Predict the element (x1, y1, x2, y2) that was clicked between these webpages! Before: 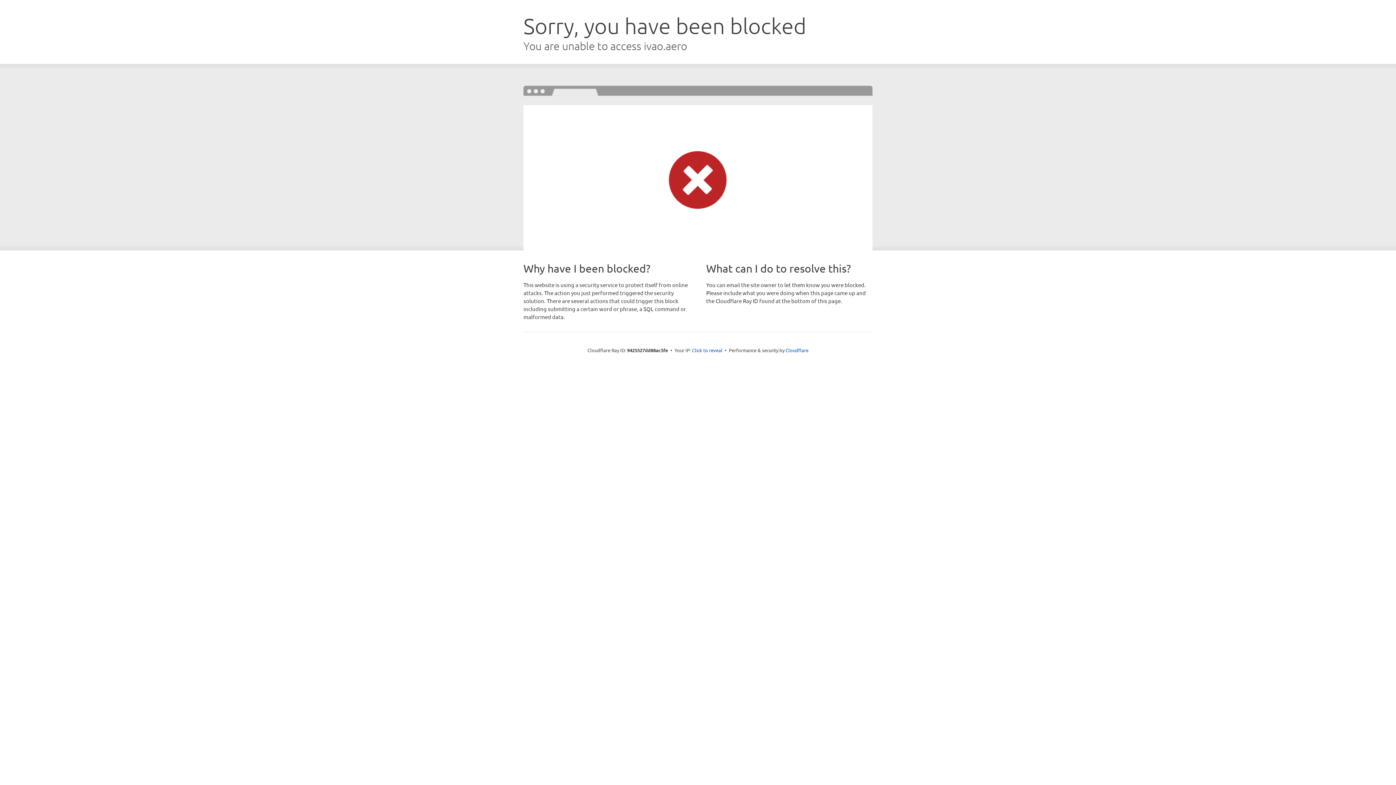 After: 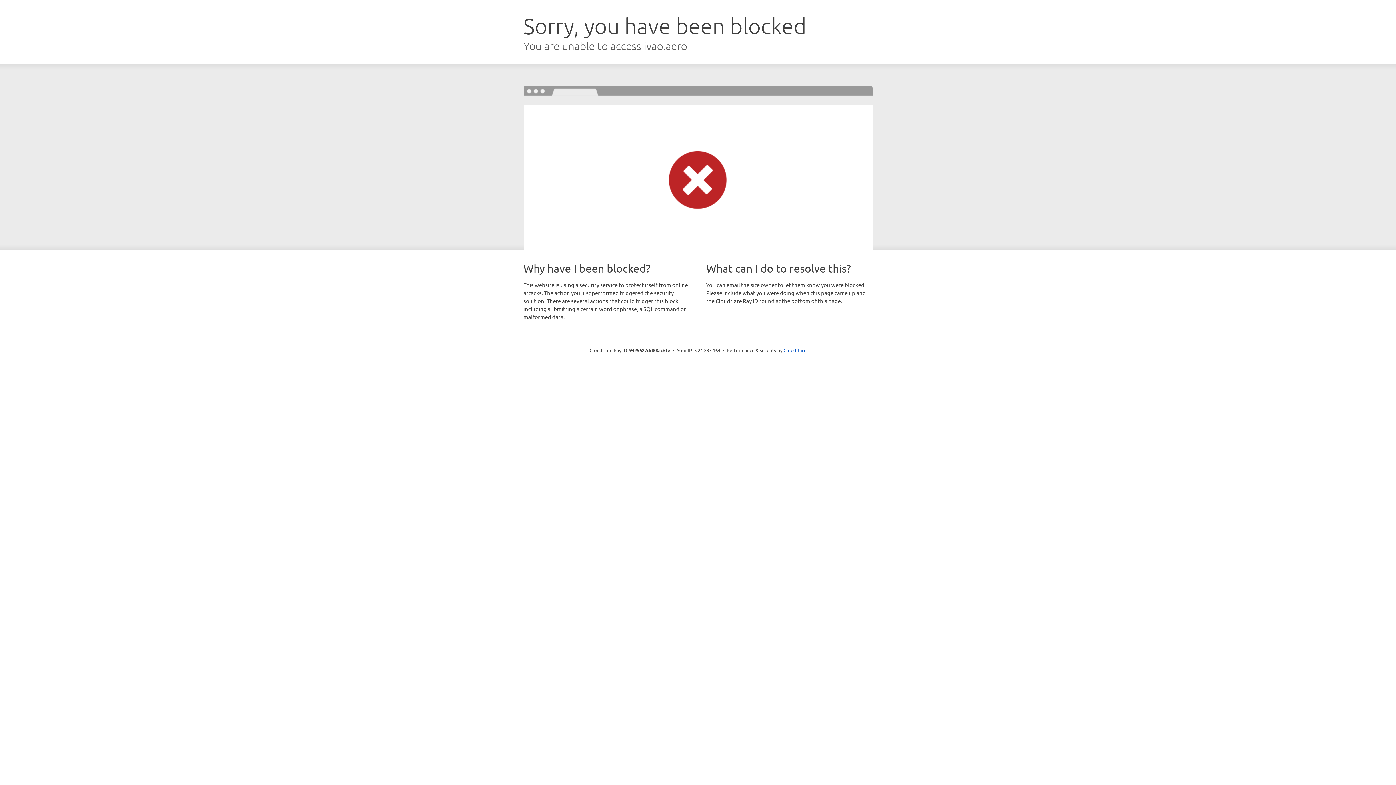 Action: label: Click to reveal bbox: (692, 346, 722, 353)